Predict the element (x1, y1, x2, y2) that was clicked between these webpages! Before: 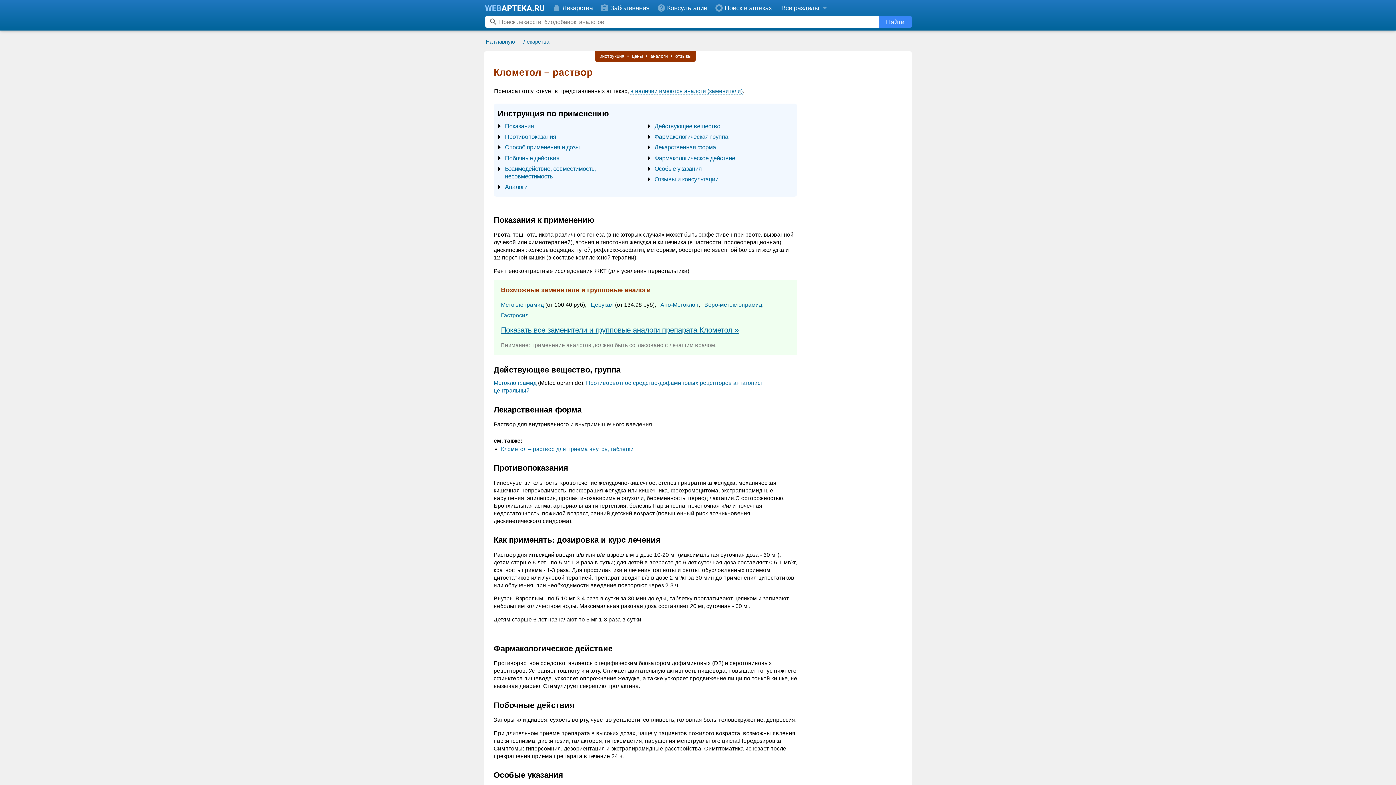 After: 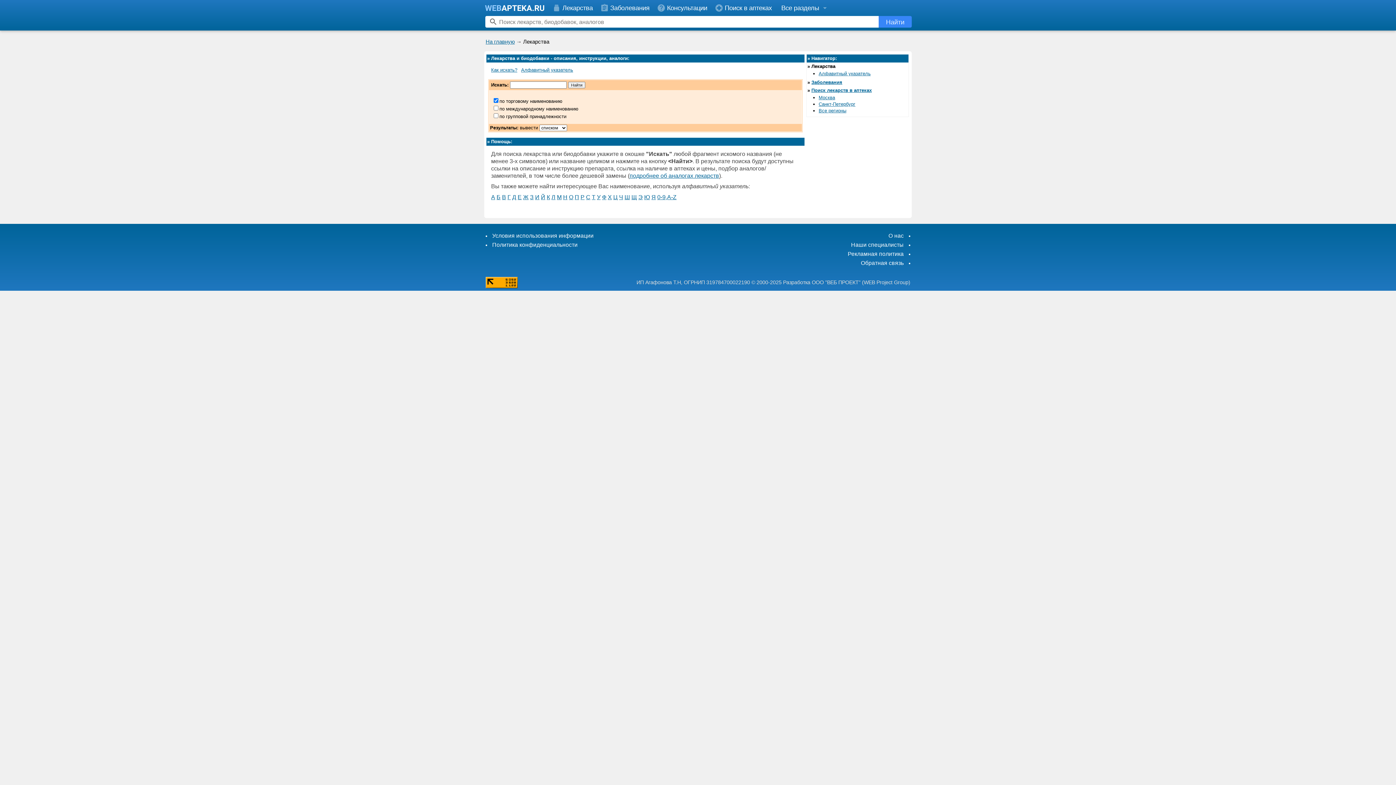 Action: bbox: (549, 0, 597, 15) label: Лекарства